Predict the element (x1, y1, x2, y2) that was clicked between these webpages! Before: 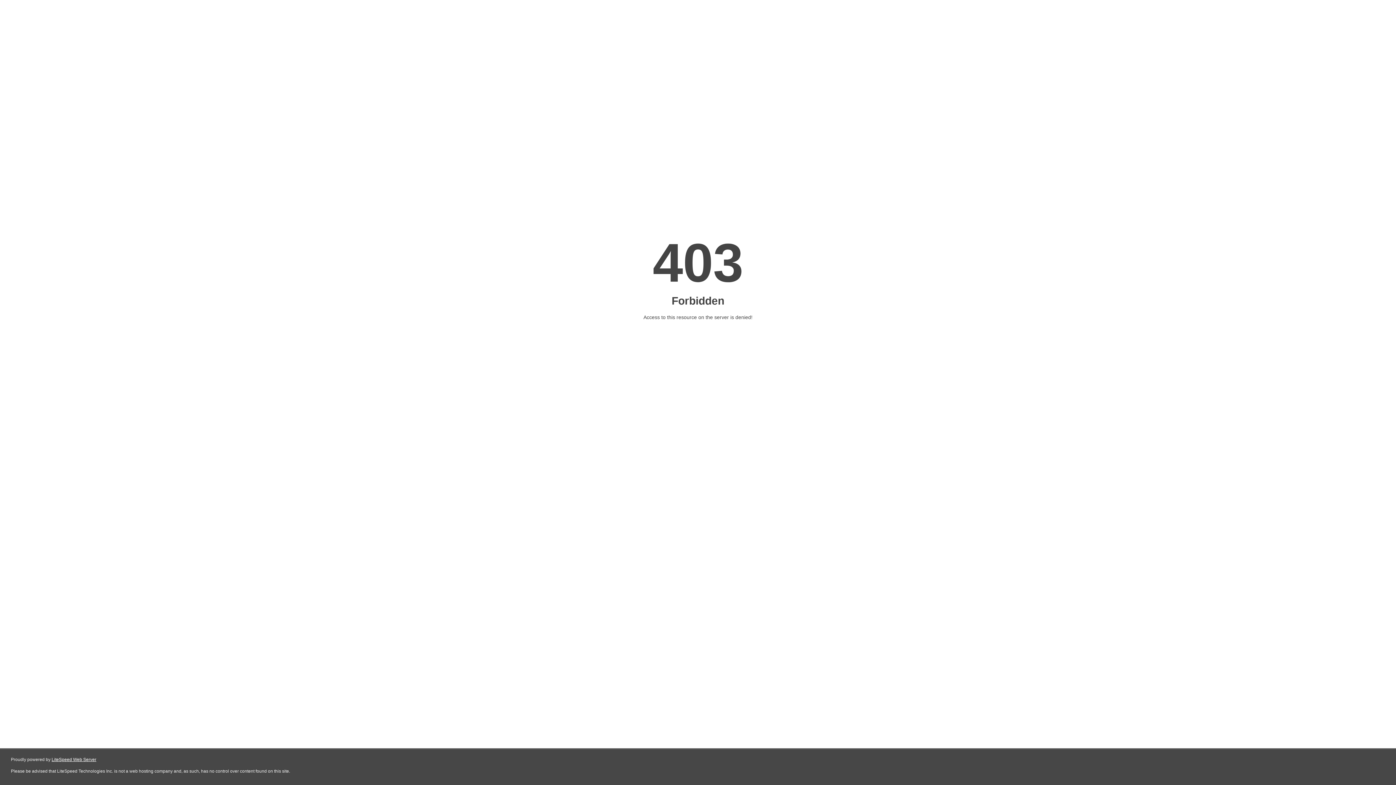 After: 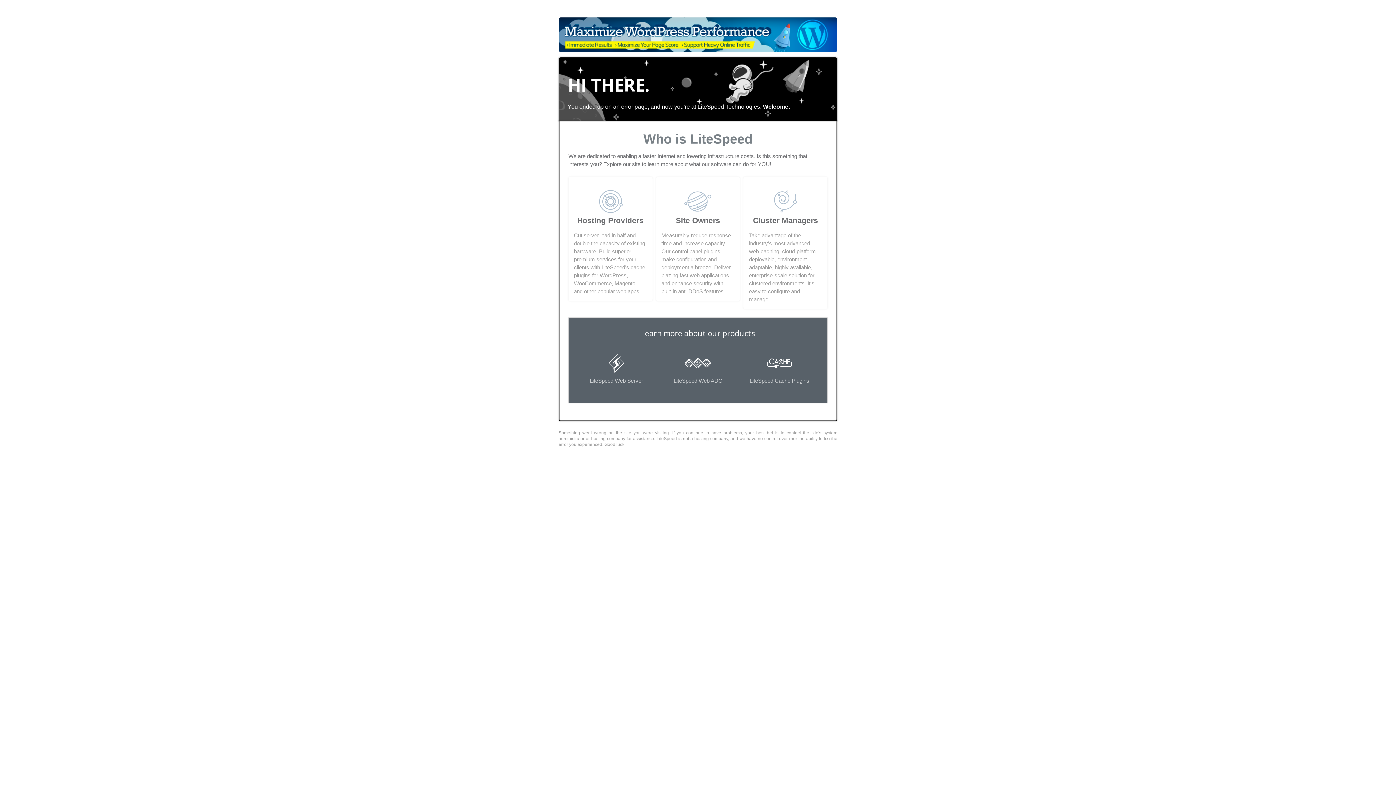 Action: bbox: (51, 757, 96, 762) label: LiteSpeed Web Server